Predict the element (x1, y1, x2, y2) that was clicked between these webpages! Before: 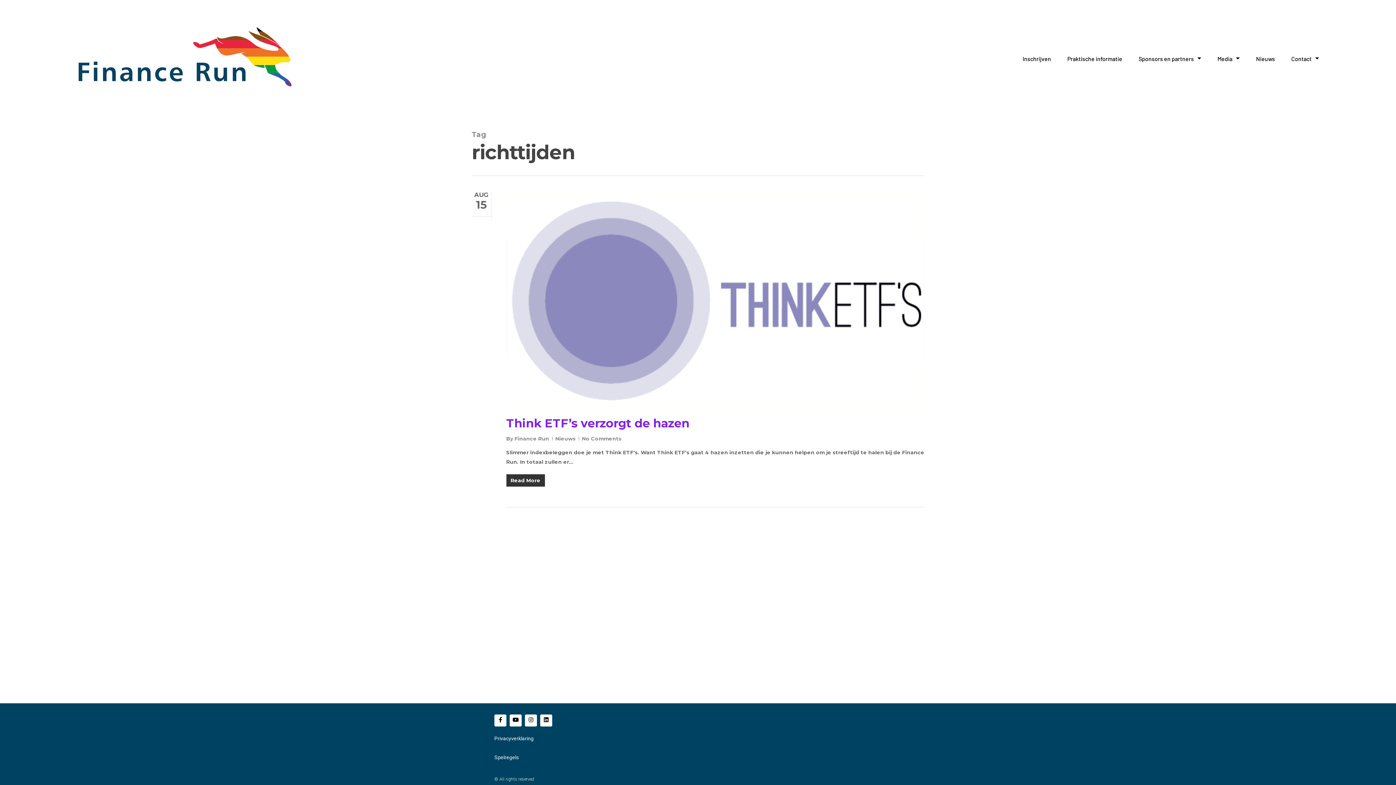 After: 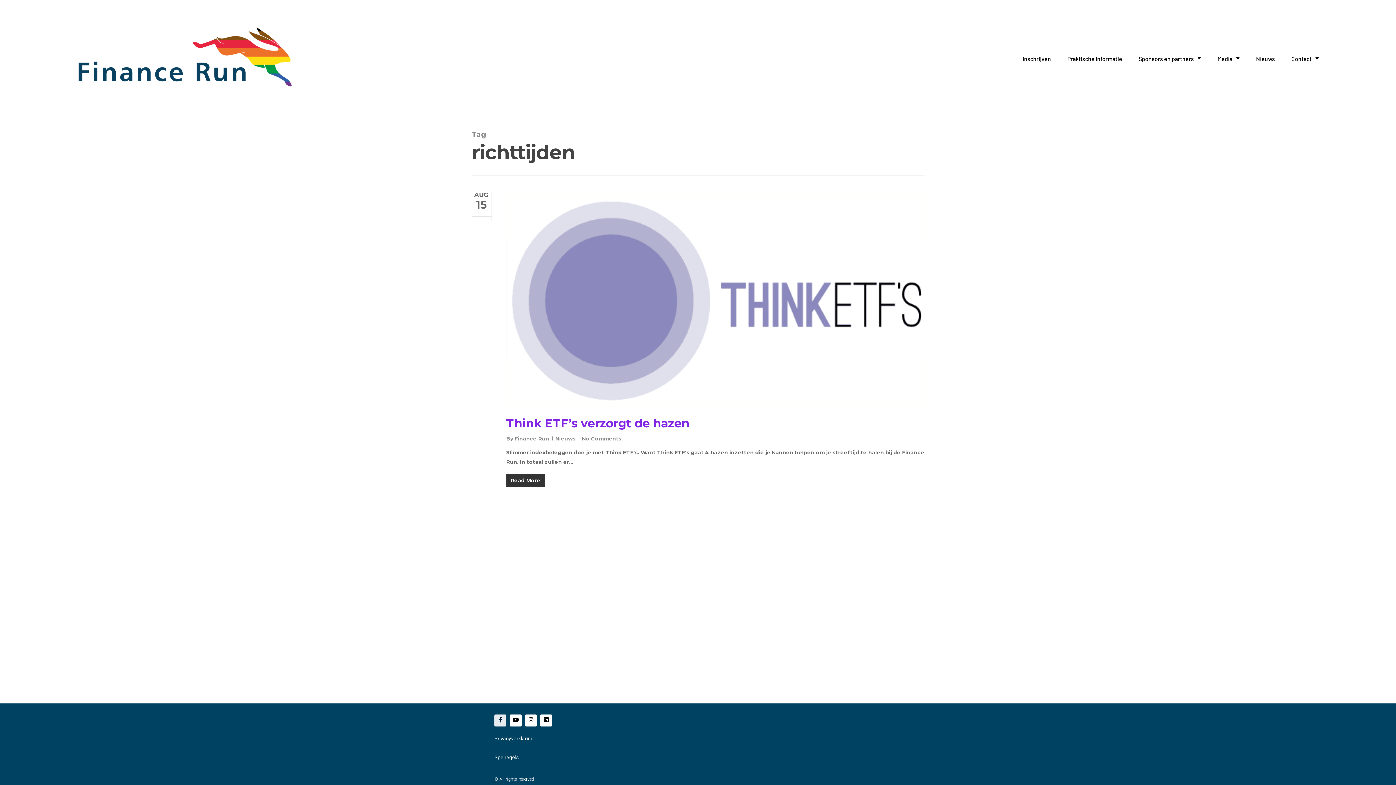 Action: bbox: (494, 714, 506, 726) label: Facebook-f